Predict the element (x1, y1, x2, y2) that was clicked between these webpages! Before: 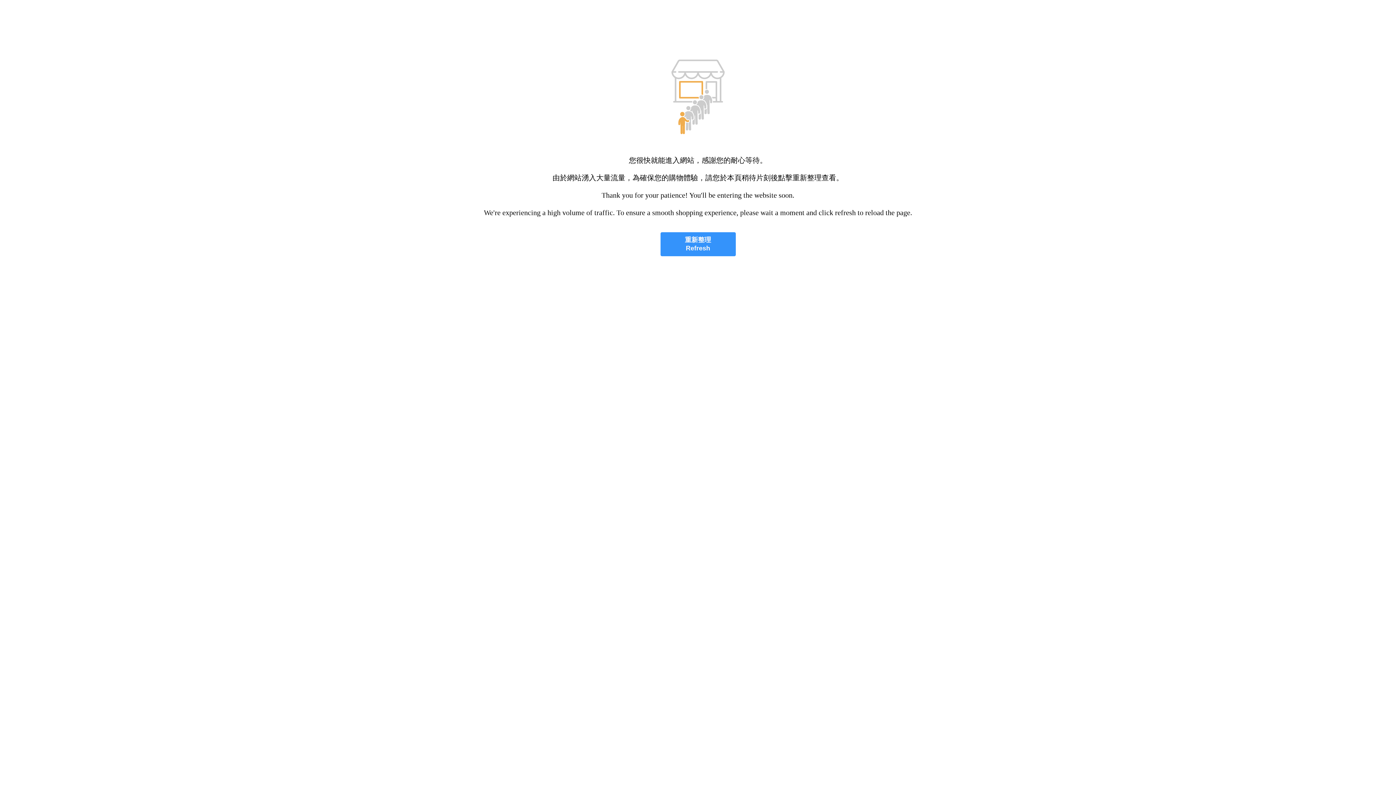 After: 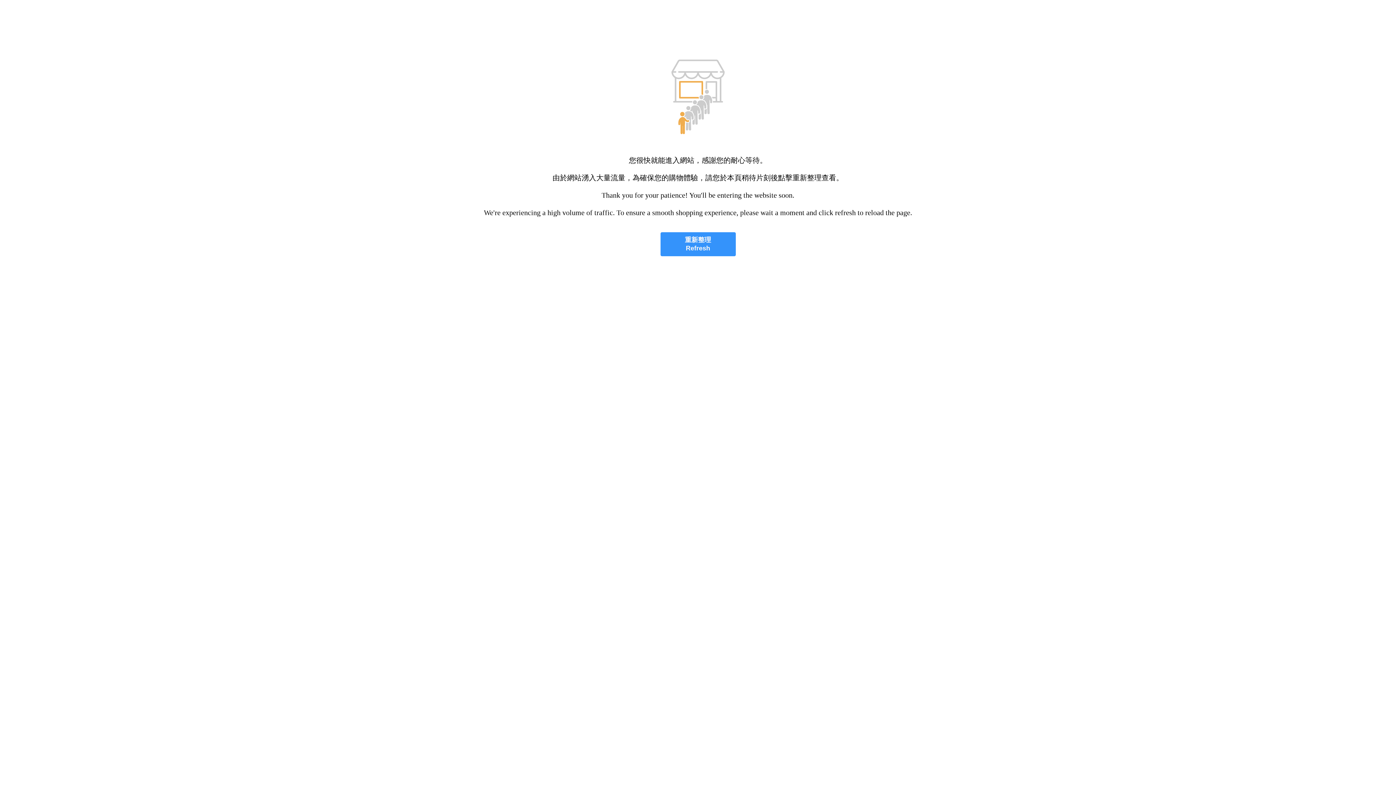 Action: bbox: (660, 232, 735, 256) label: 重新整理
Refresh